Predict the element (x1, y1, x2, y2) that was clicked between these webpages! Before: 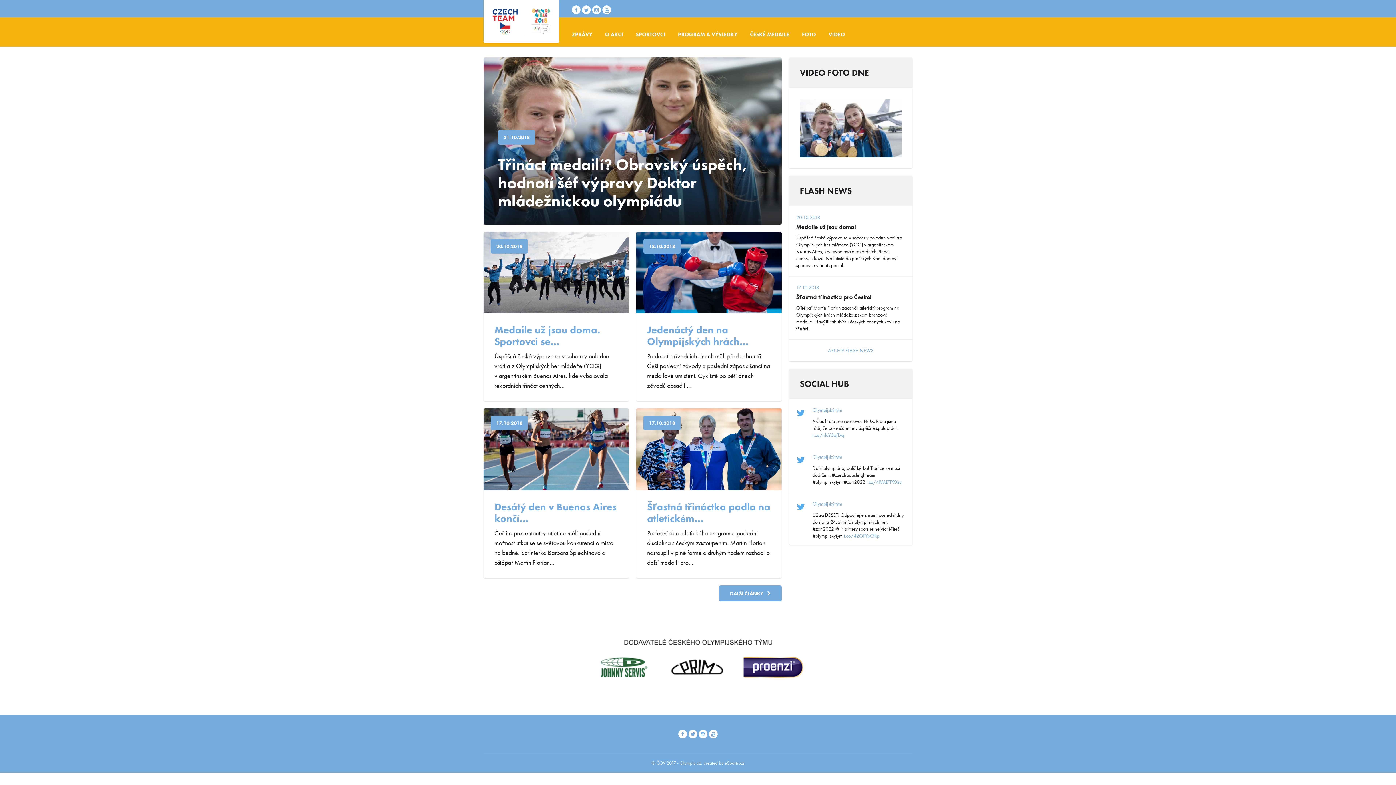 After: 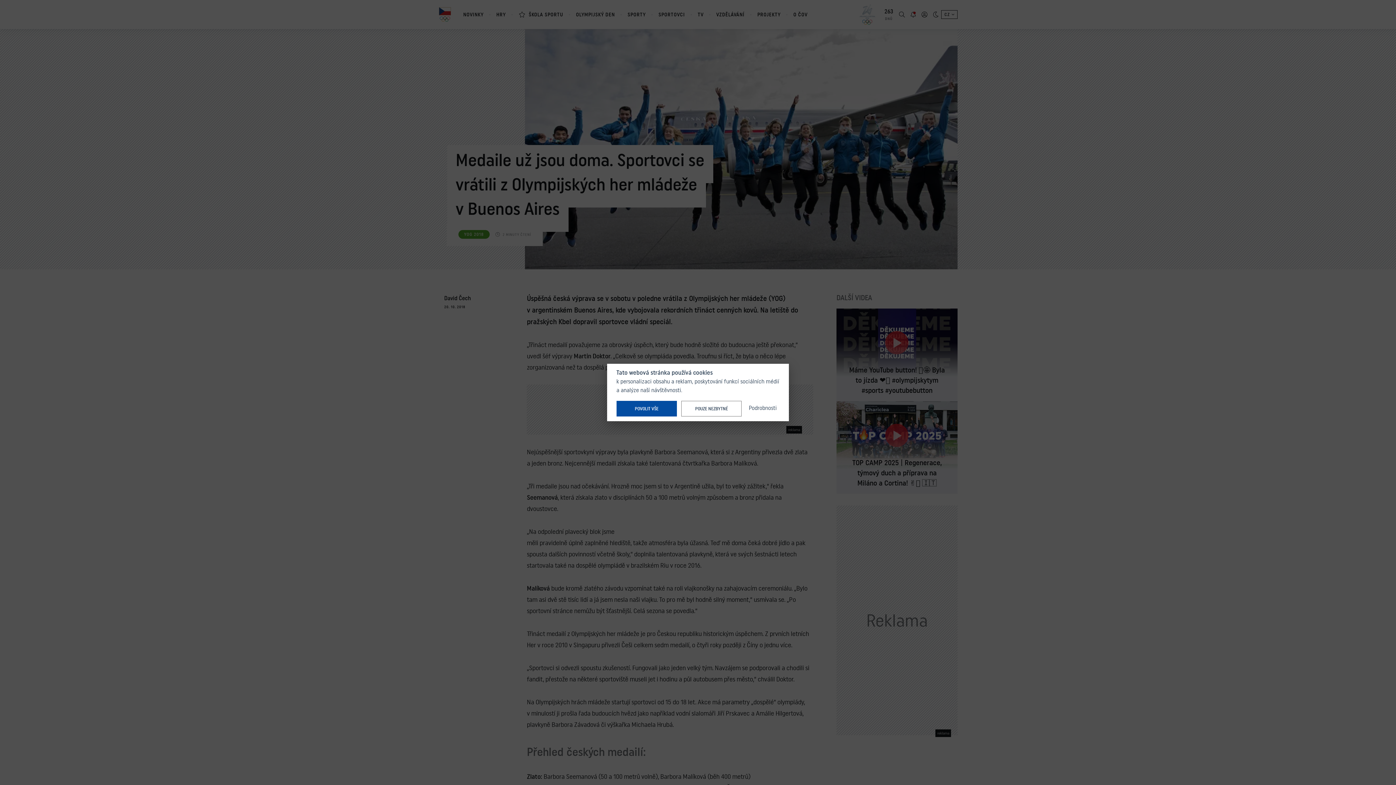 Action: bbox: (483, 232, 629, 313) label: 20.10.2018